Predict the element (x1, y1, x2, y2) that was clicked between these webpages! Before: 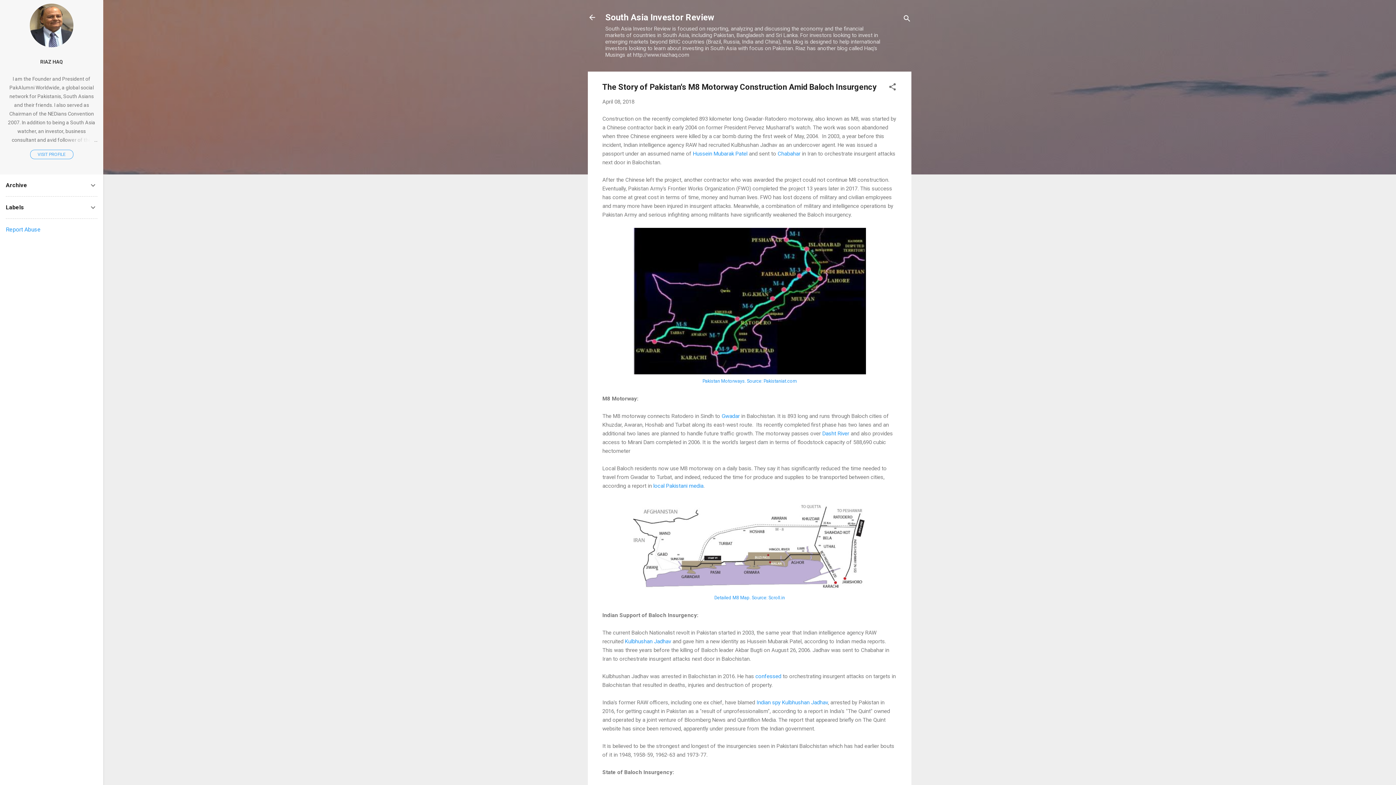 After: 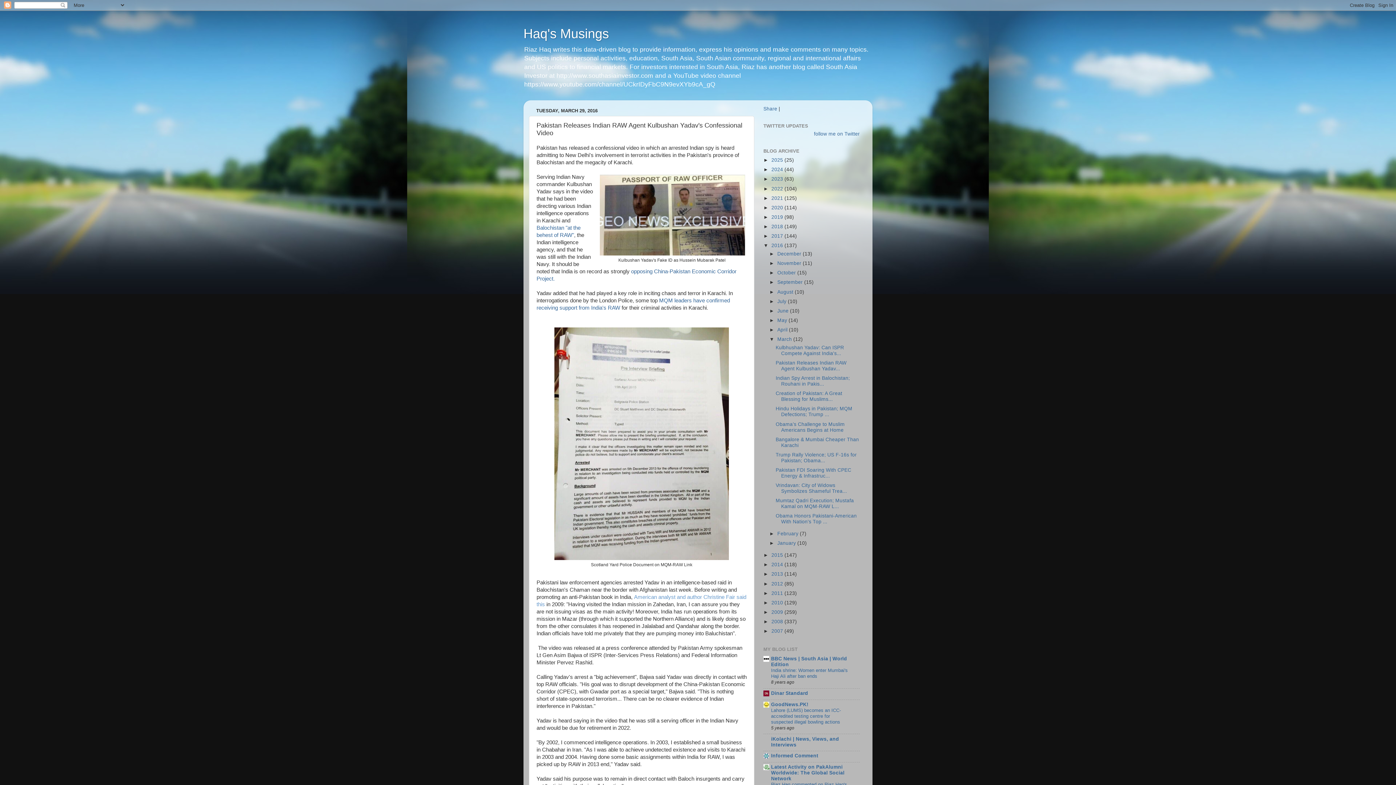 Action: label: confessed bbox: (755, 673, 781, 679)